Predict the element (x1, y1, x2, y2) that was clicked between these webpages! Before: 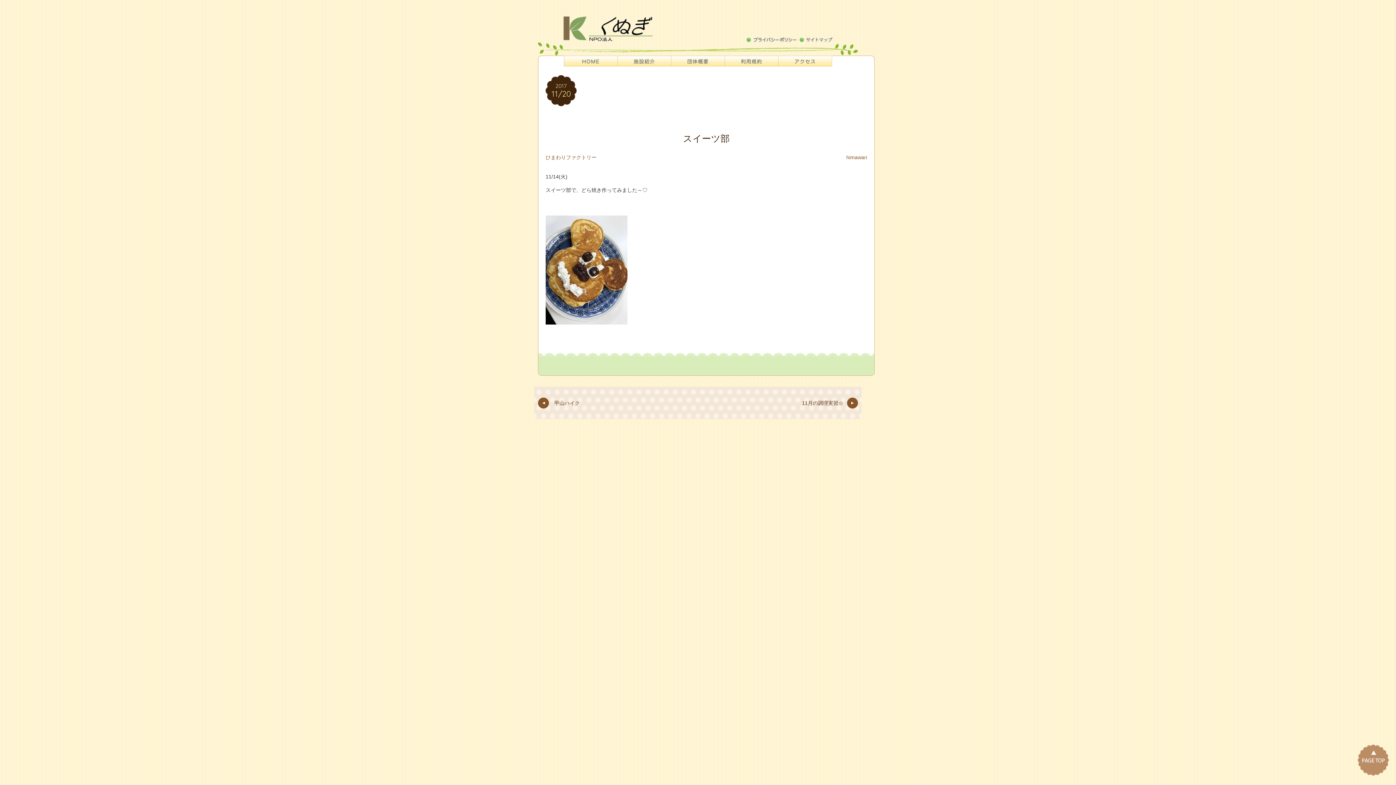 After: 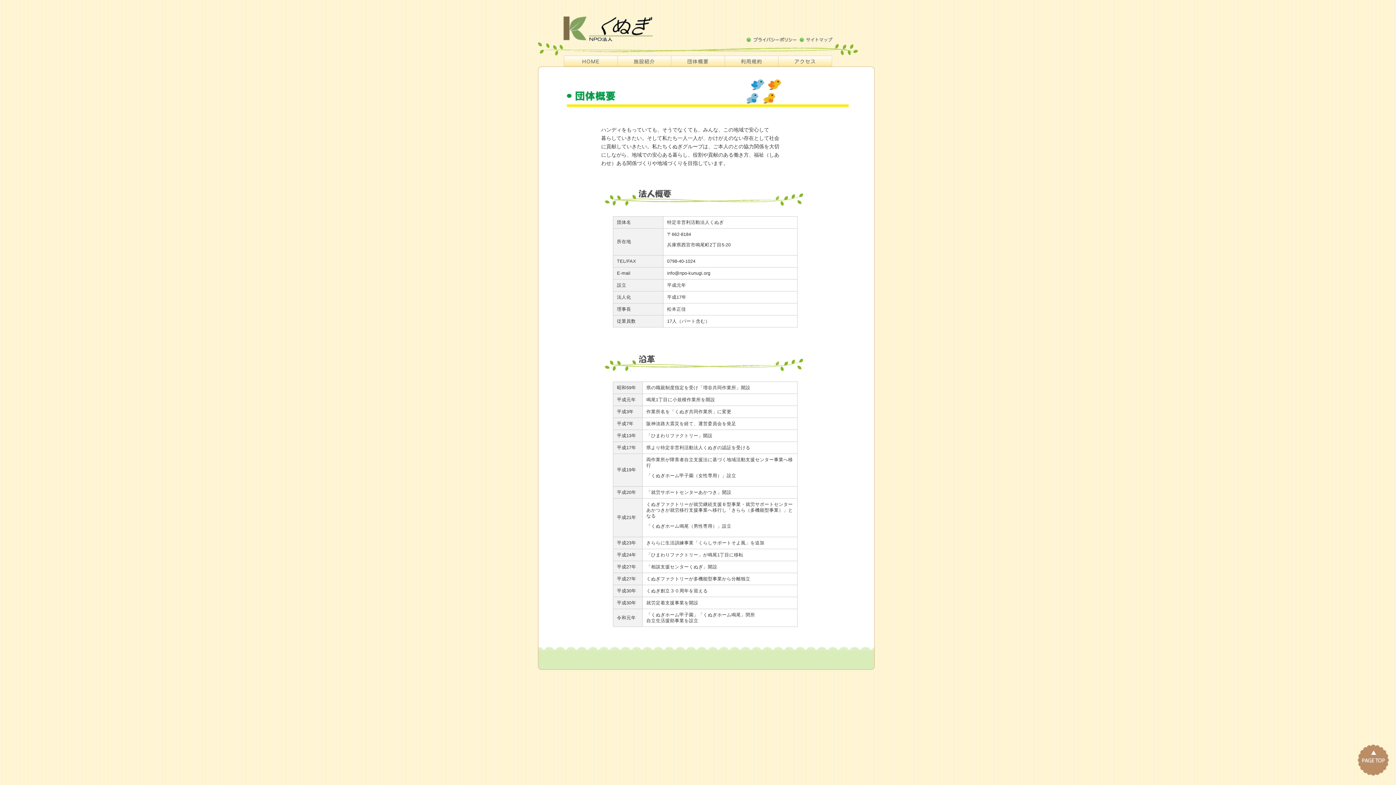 Action: bbox: (671, 59, 725, 65)